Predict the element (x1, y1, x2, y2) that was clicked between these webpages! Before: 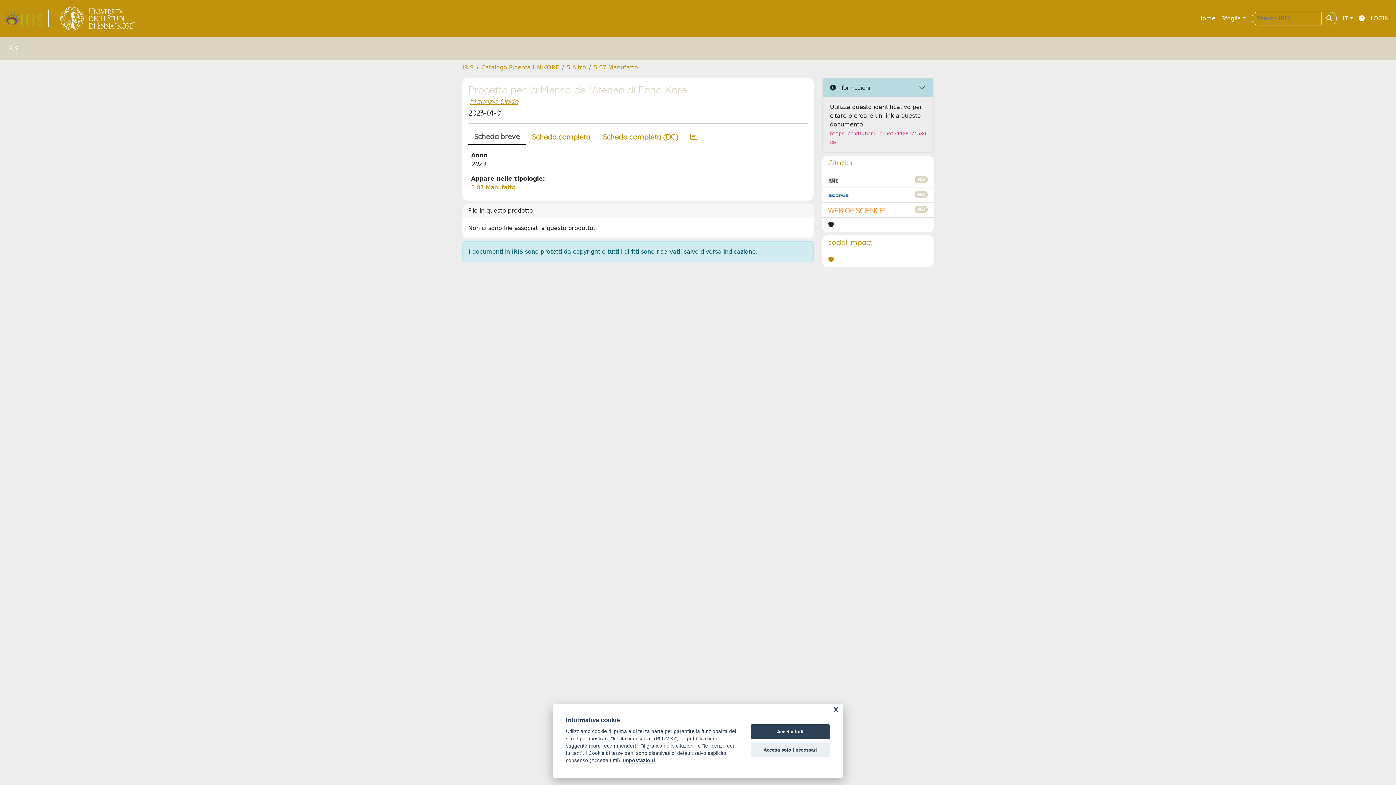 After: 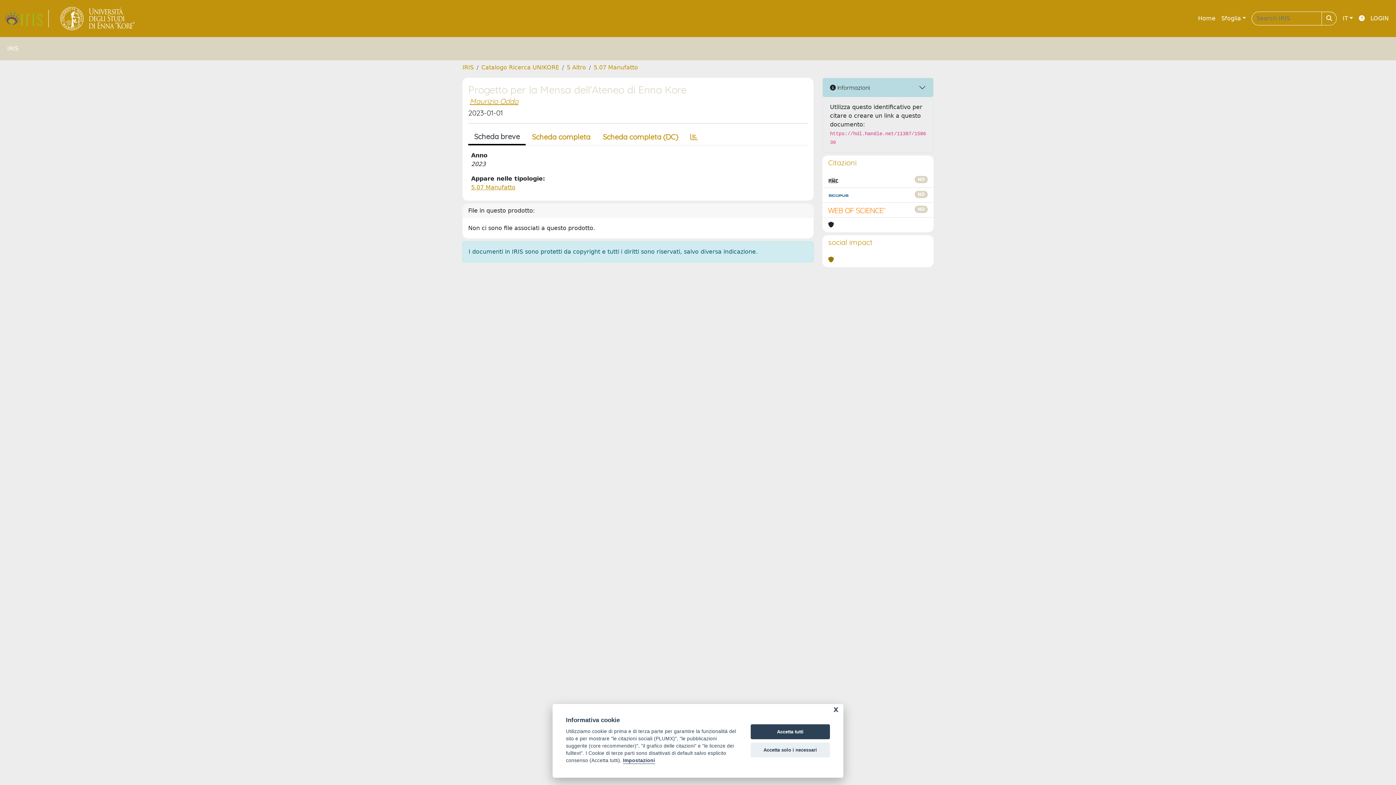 Action: bbox: (828, 255, 834, 264)